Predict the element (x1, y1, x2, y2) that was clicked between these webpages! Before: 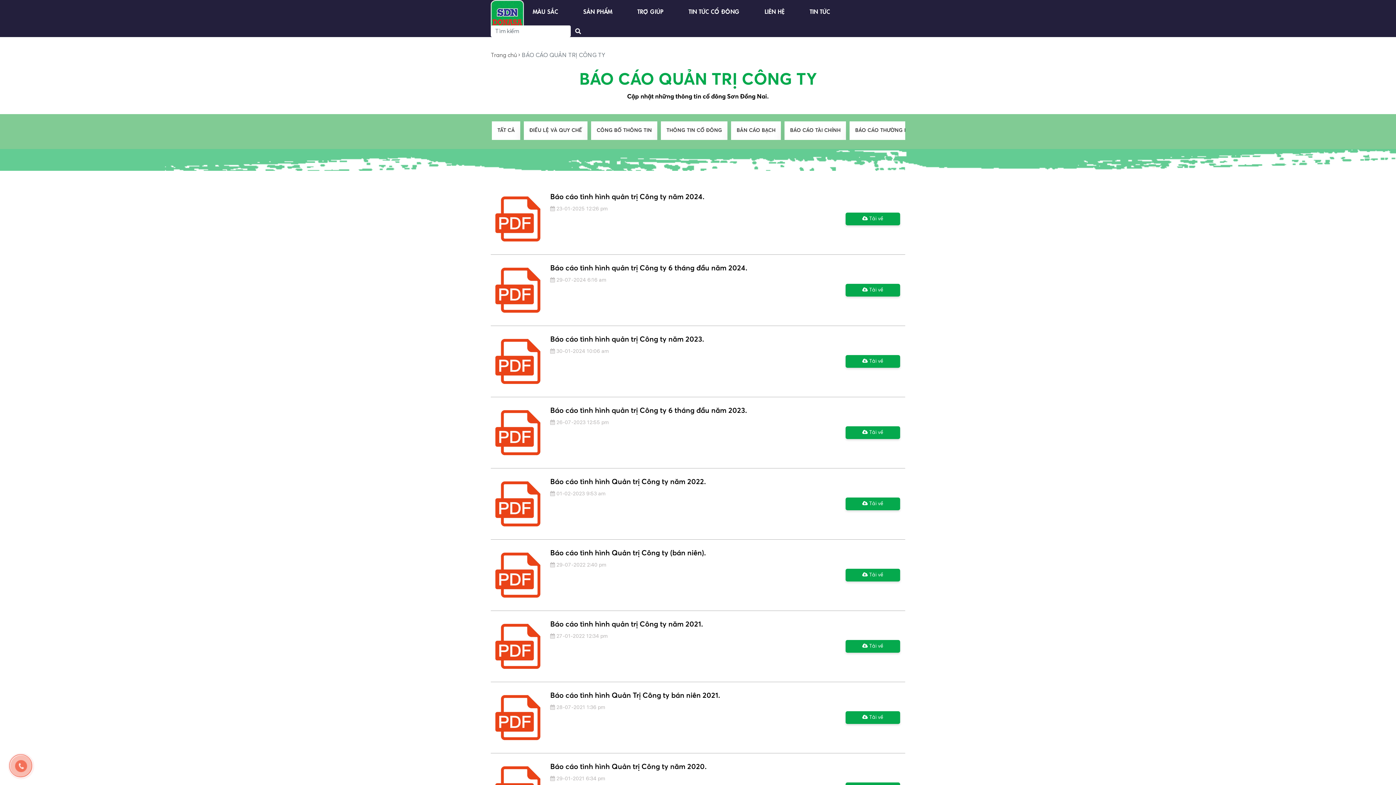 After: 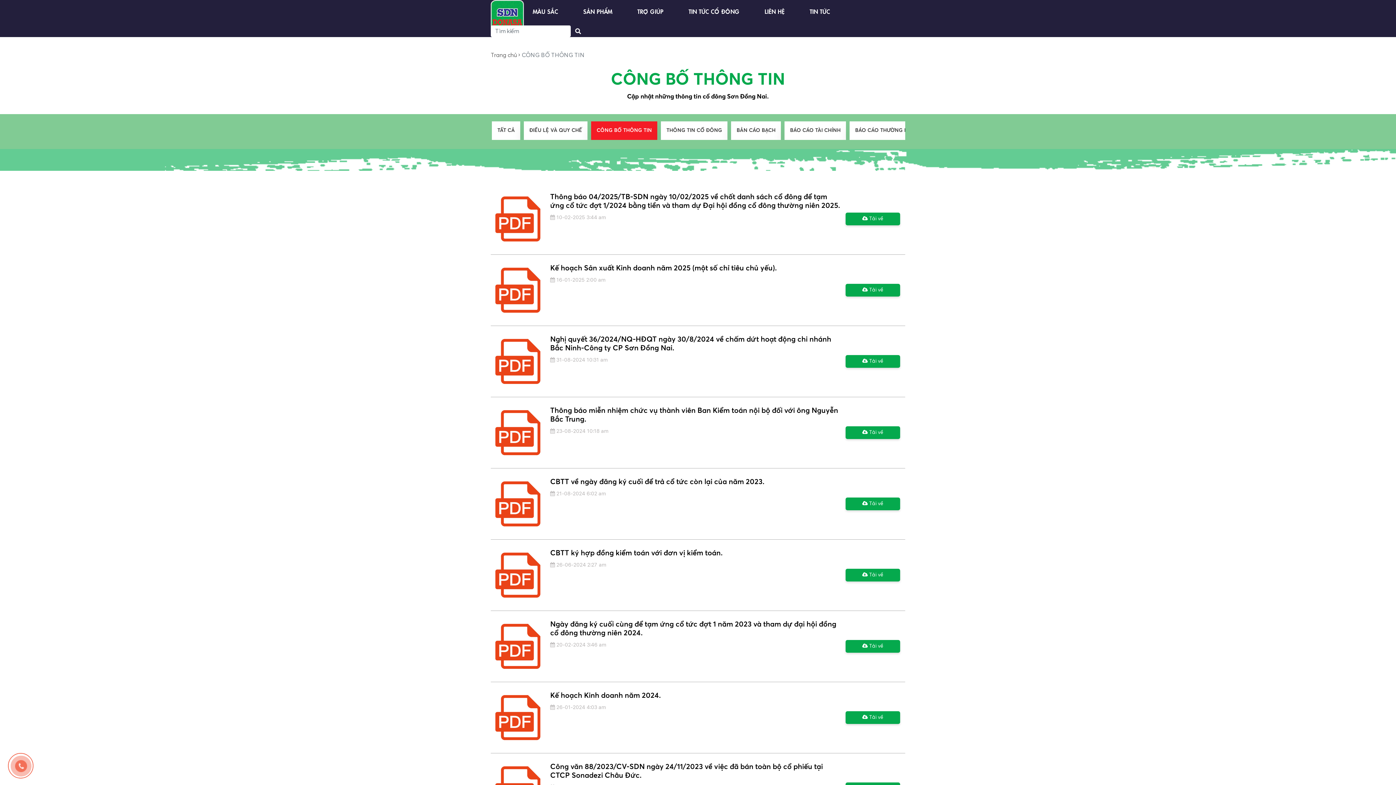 Action: bbox: (591, 121, 657, 140) label: CÔNG BỐ THÔNG TIN